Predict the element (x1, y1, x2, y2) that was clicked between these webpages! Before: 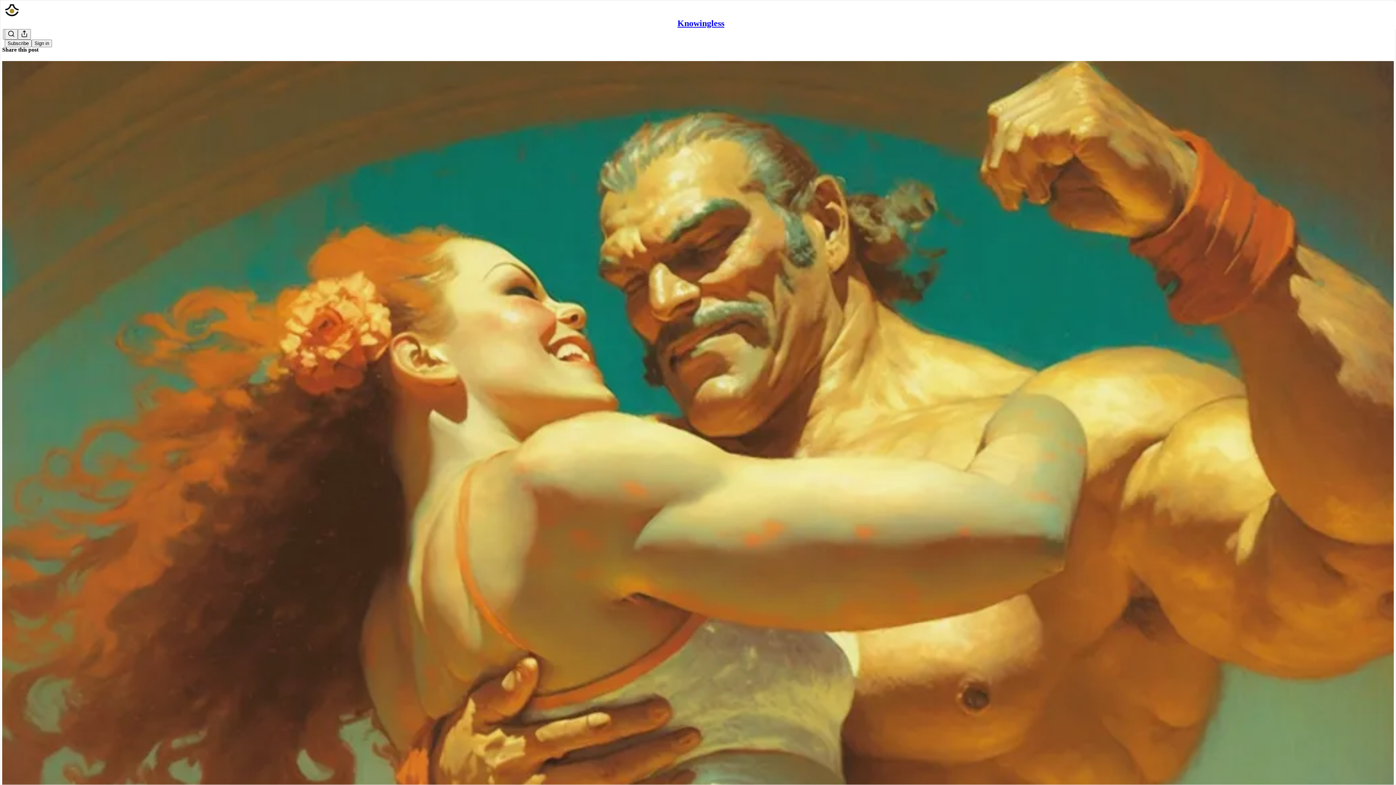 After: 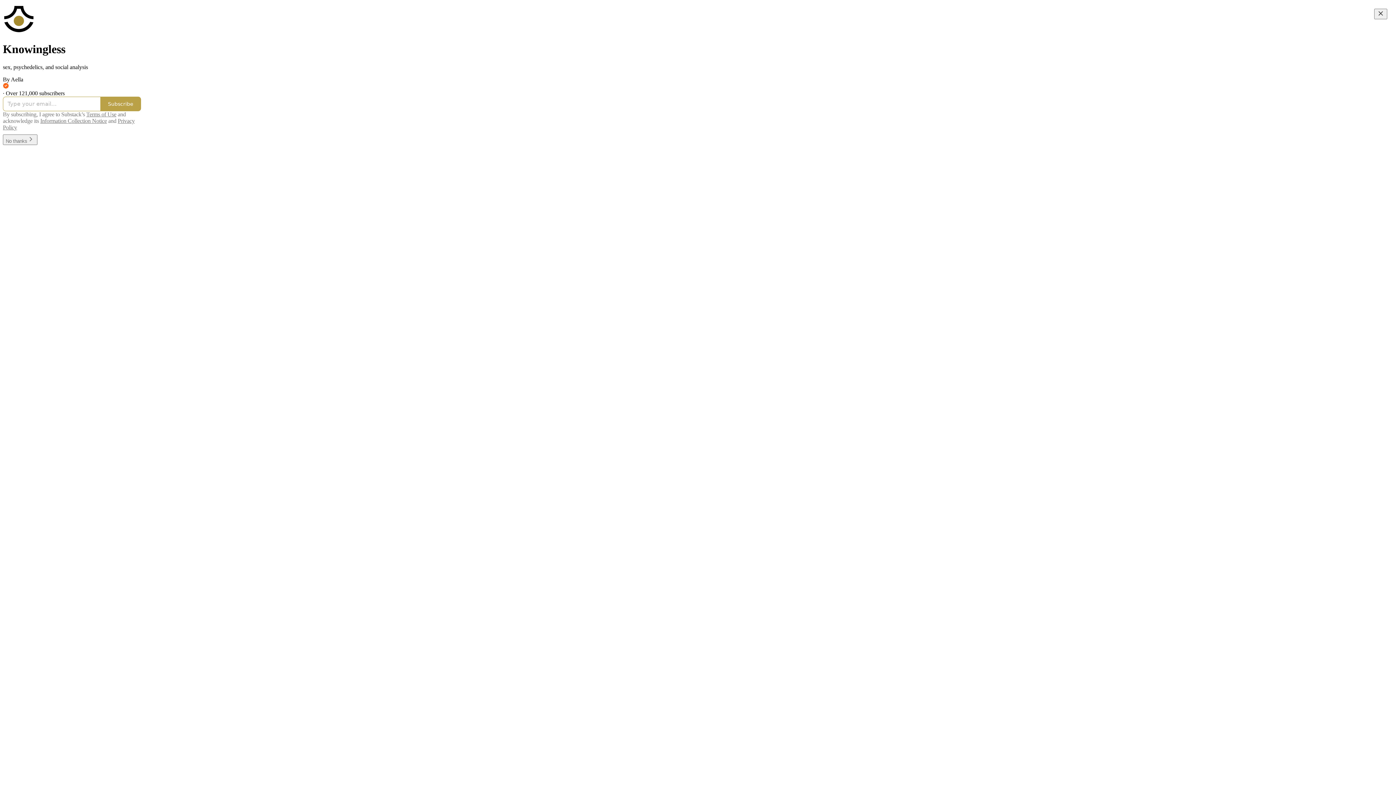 Action: label: Knowingless bbox: (677, 18, 724, 28)